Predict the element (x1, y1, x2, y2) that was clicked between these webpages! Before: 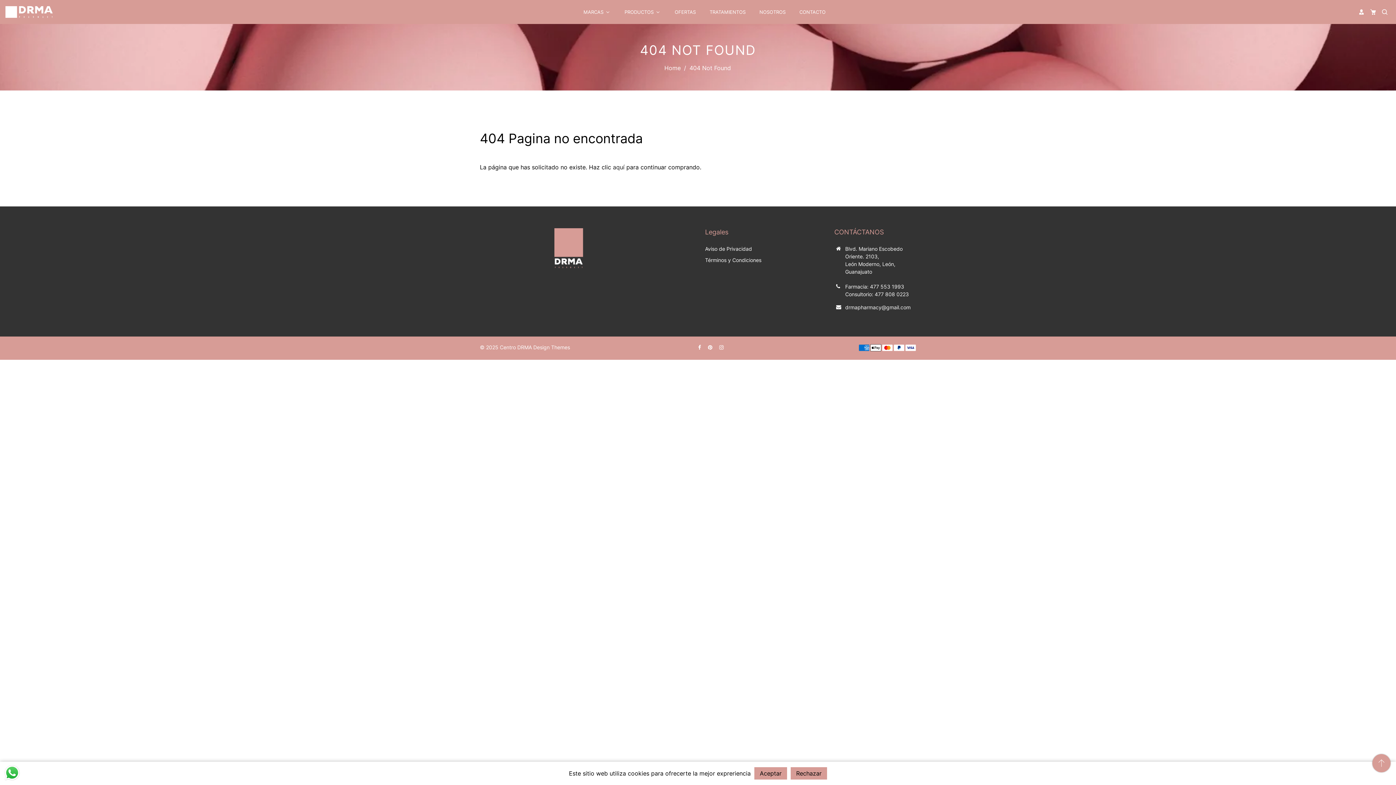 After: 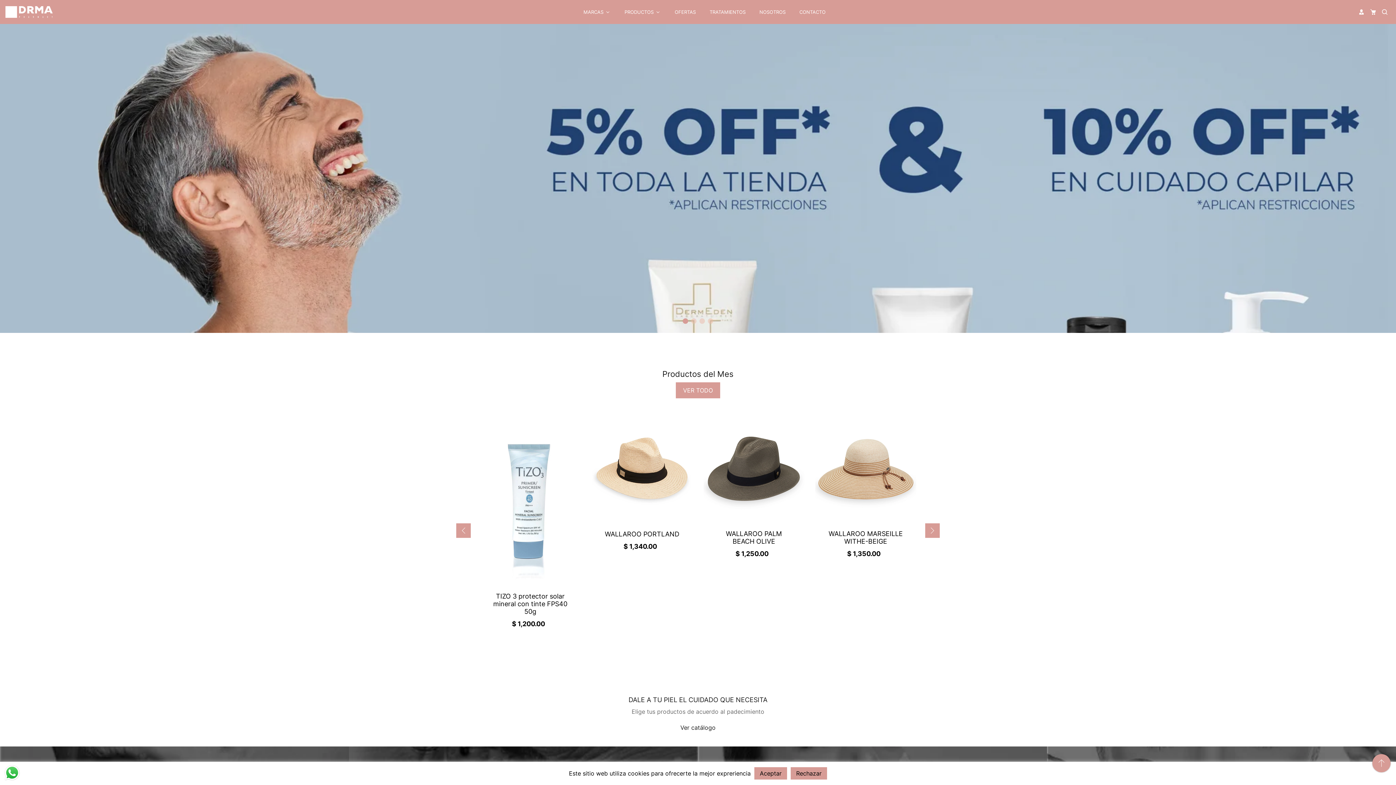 Action: label: Home bbox: (664, 63, 681, 72)